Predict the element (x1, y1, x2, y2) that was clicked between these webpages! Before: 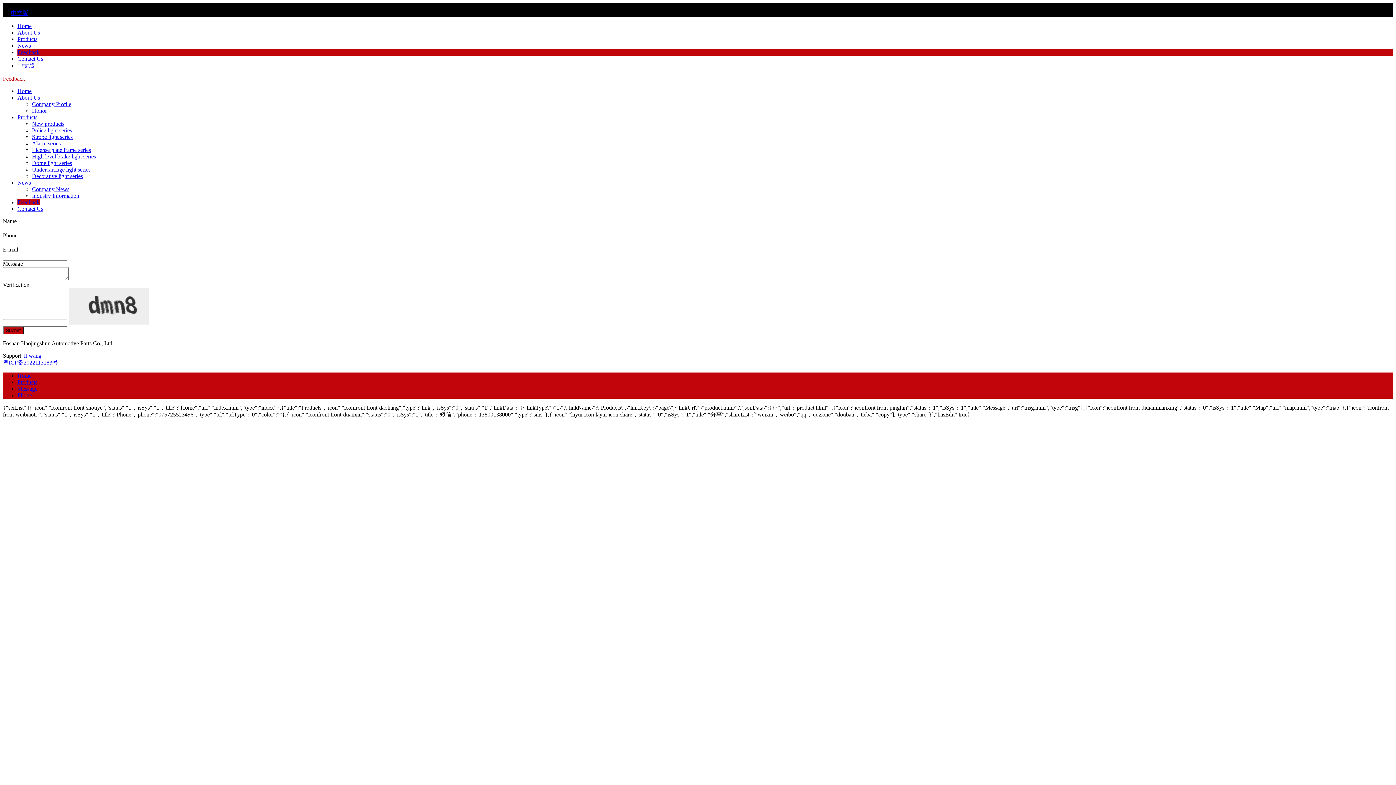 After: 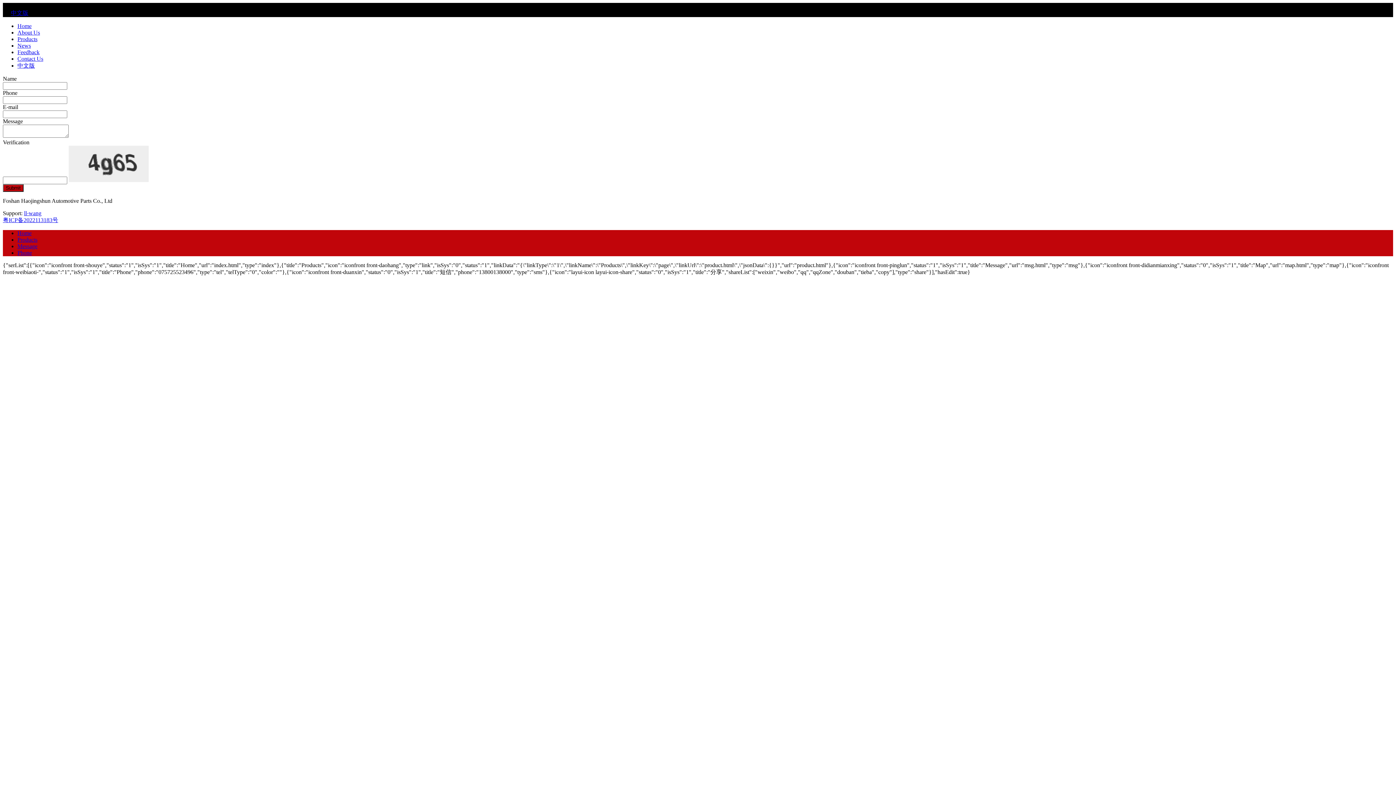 Action: label: Message bbox: (17, 385, 37, 392)